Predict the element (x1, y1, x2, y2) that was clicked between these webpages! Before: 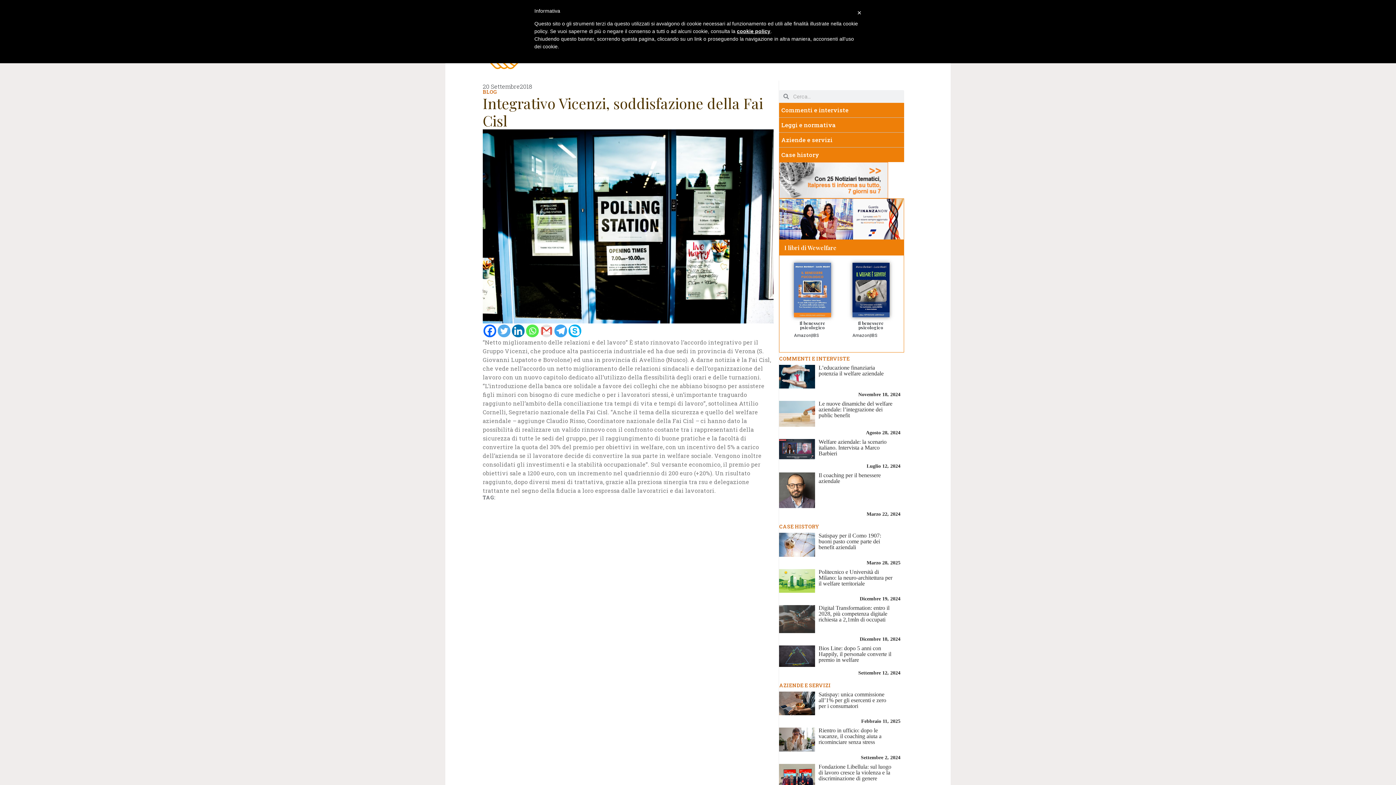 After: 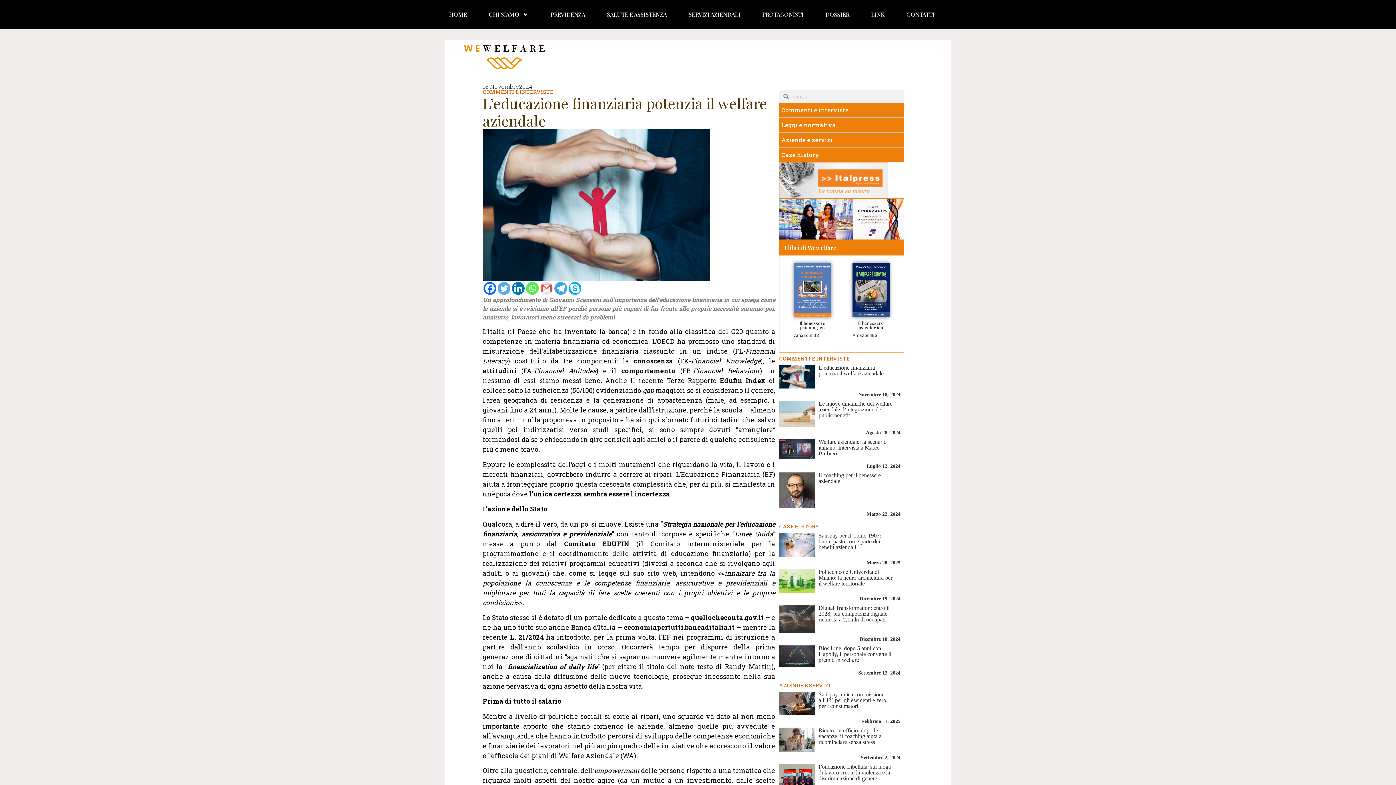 Action: bbox: (779, 364, 815, 388)